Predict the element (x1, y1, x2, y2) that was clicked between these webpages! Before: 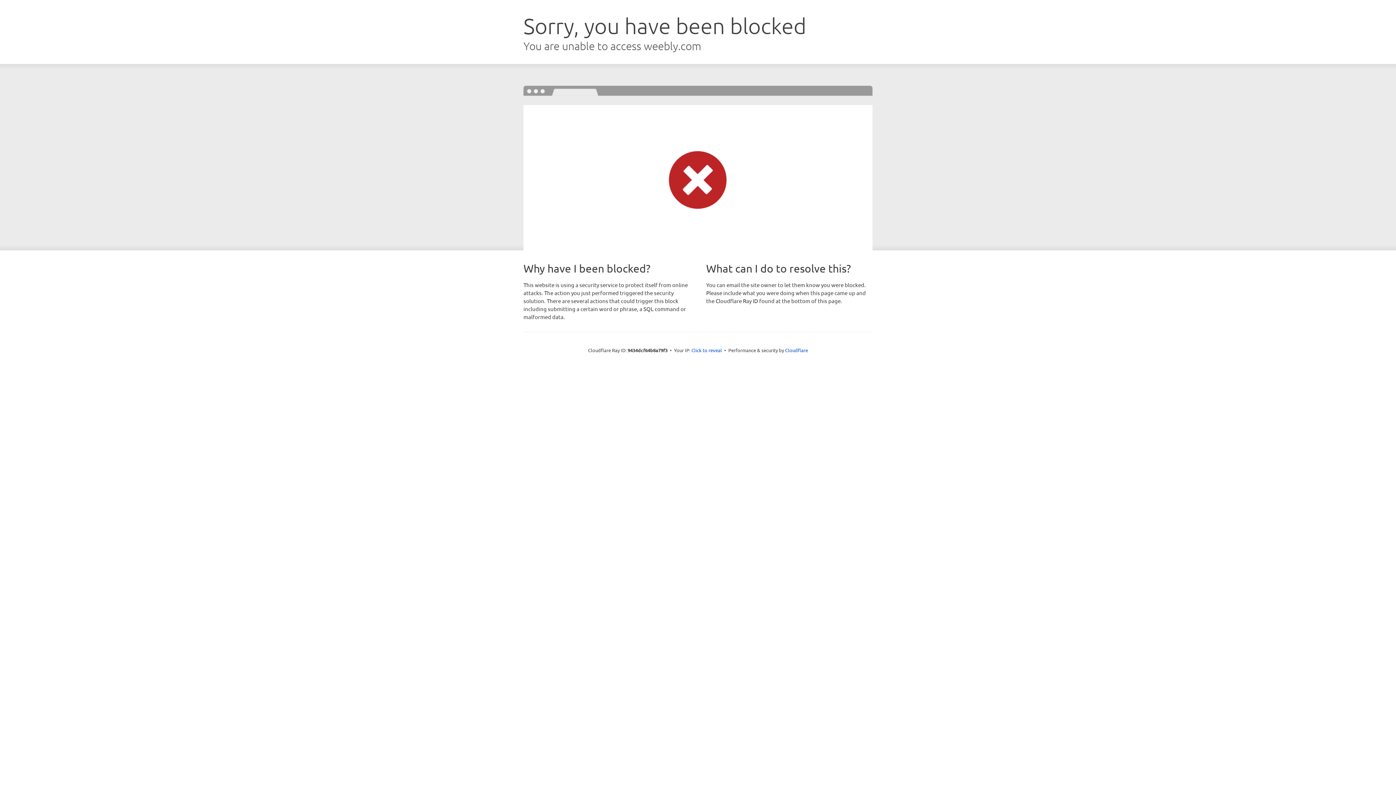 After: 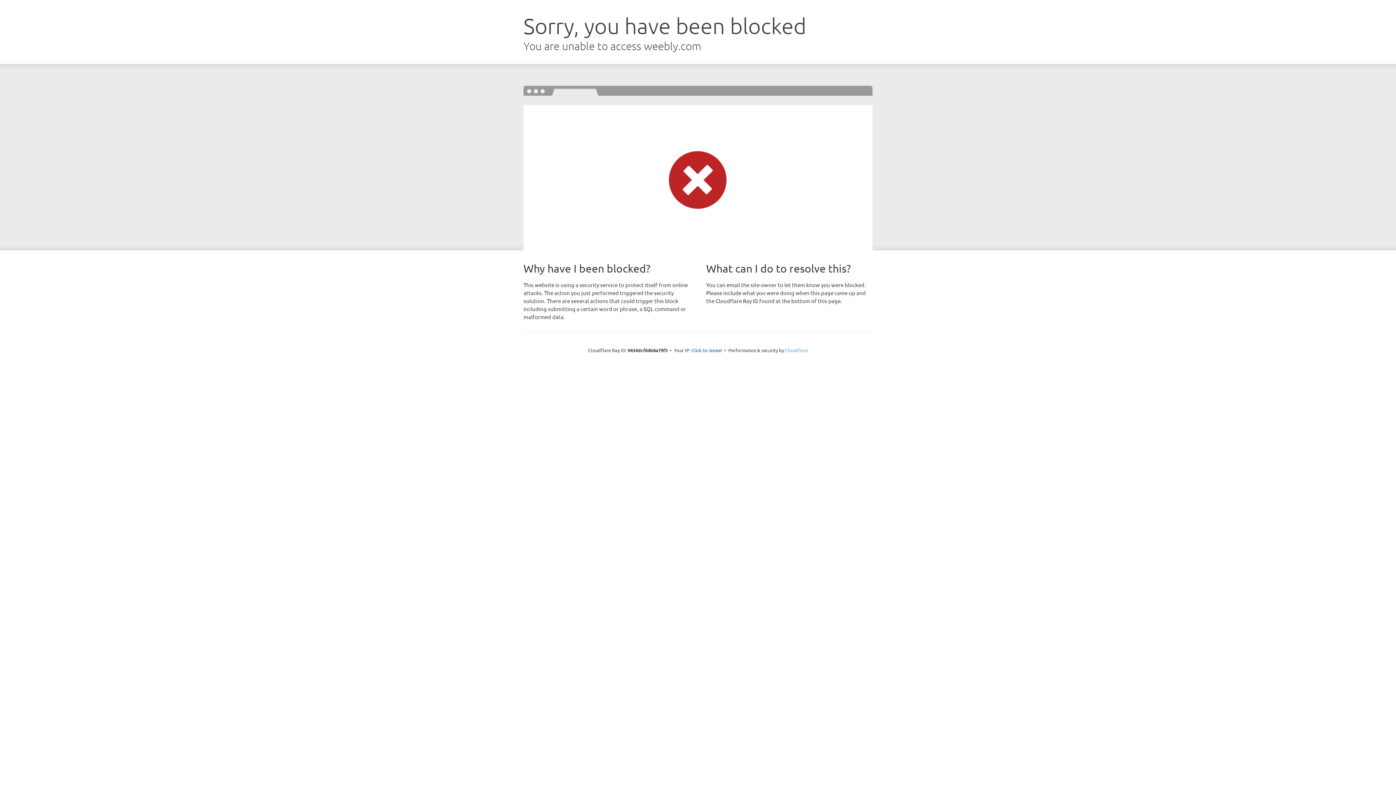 Action: bbox: (785, 347, 808, 353) label: Cloudflare